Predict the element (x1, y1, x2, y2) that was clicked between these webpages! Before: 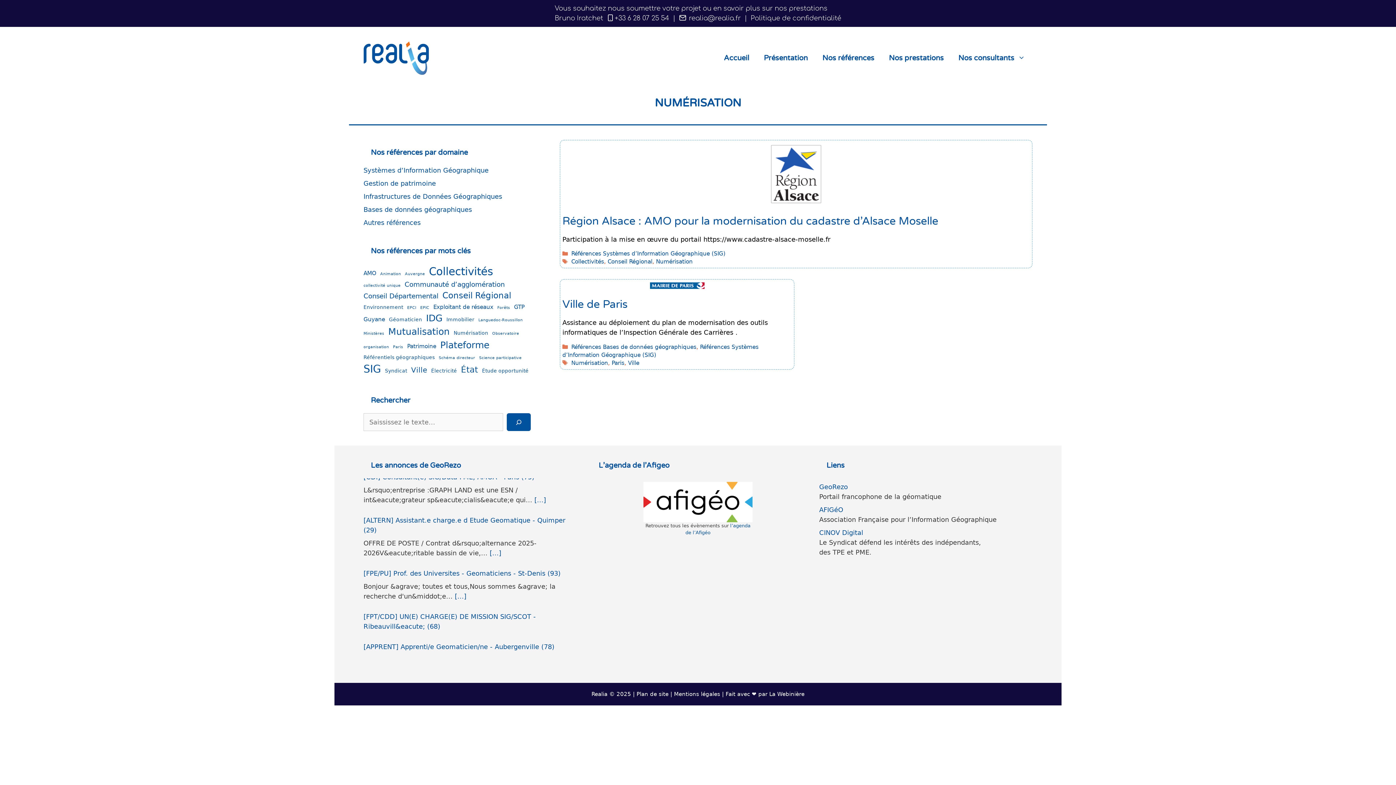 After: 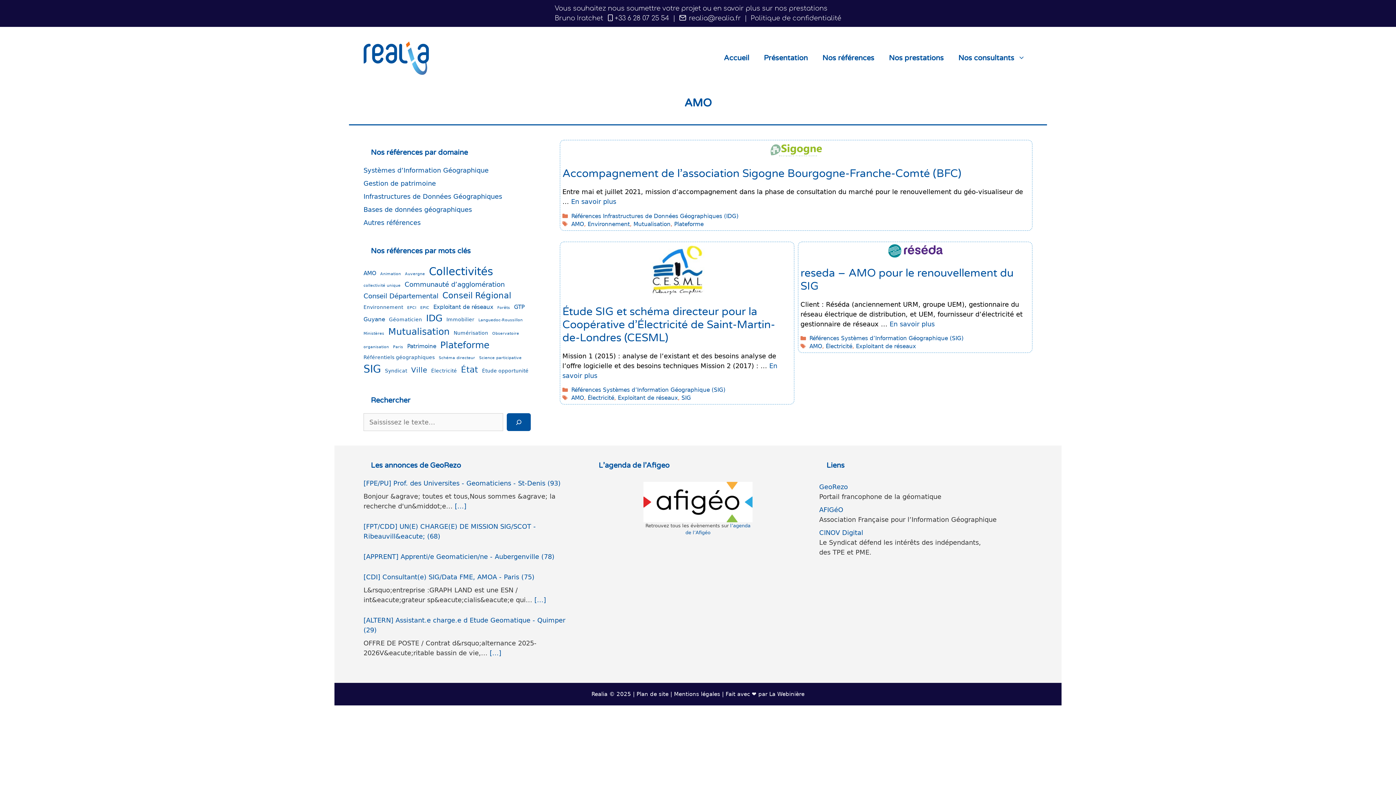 Action: label: AMO (3 éléments) bbox: (363, 269, 376, 277)